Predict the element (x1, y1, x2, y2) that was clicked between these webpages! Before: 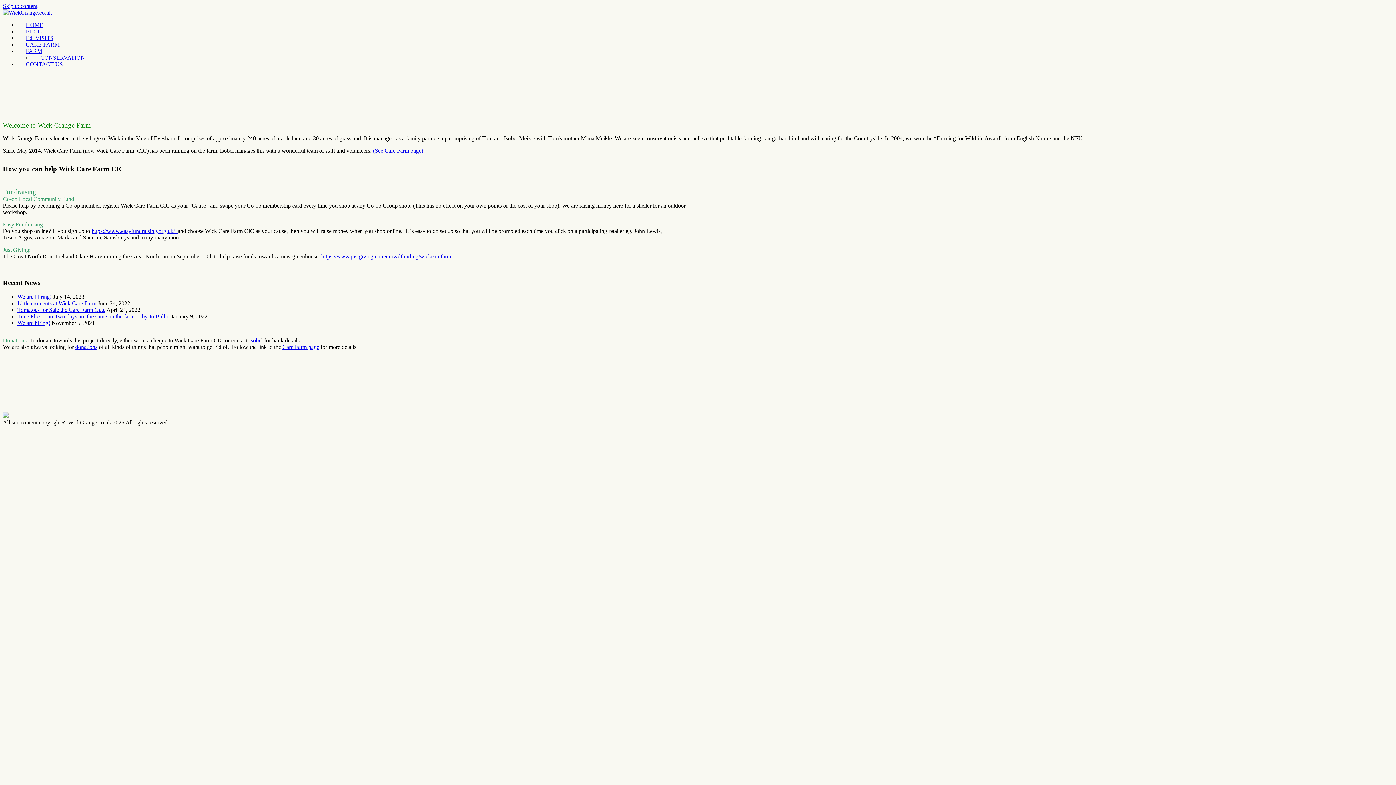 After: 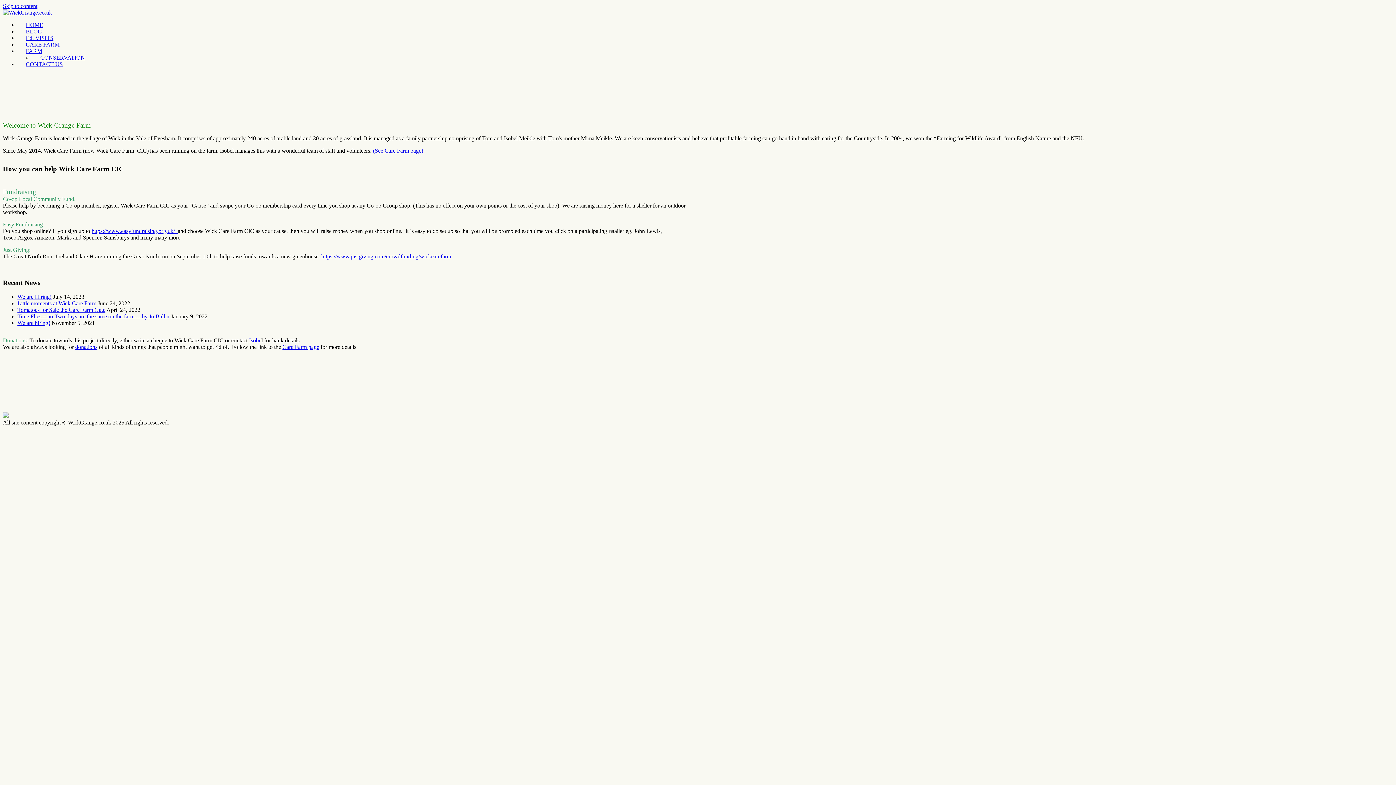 Action: label: Skip to content bbox: (2, 2, 37, 9)